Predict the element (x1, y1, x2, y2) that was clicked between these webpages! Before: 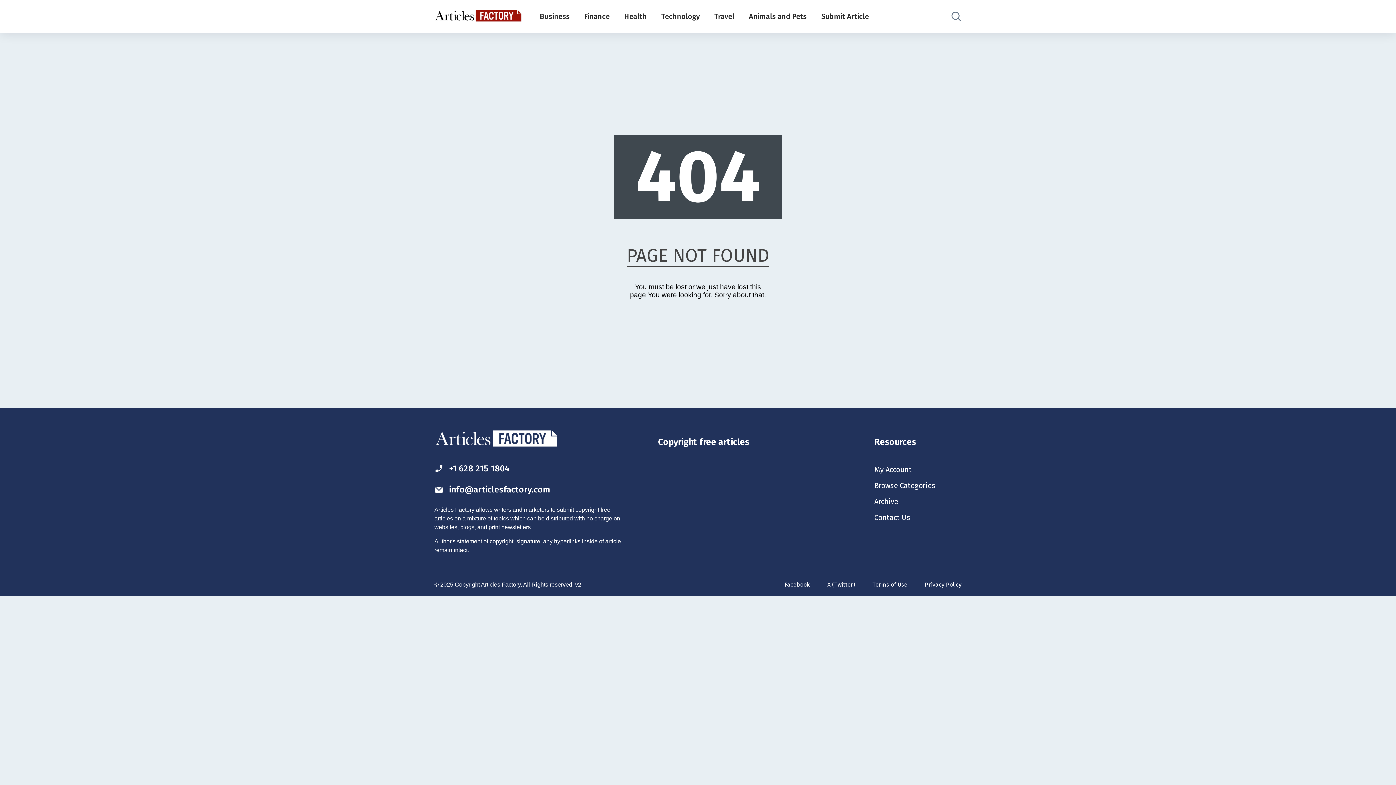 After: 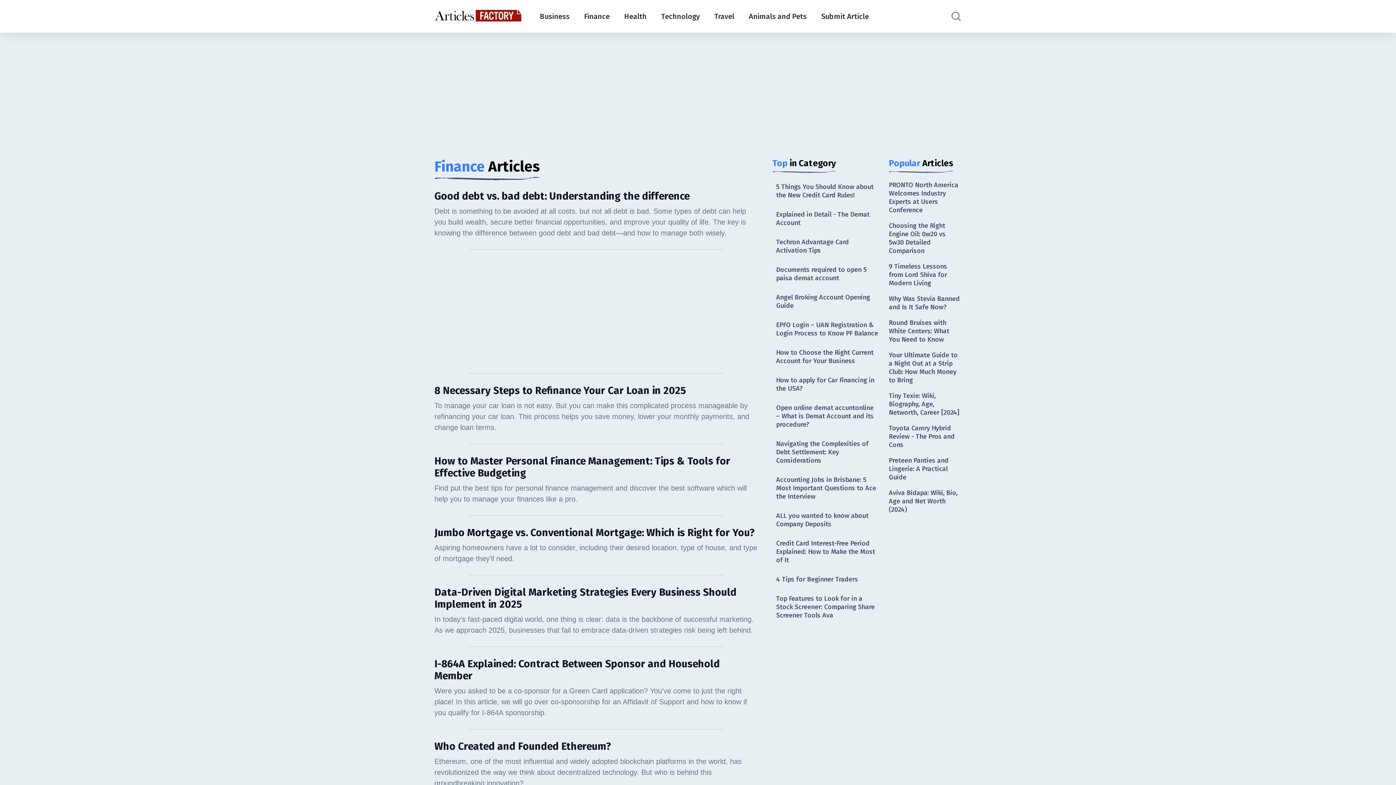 Action: bbox: (584, 12, 609, 20) label: Finance